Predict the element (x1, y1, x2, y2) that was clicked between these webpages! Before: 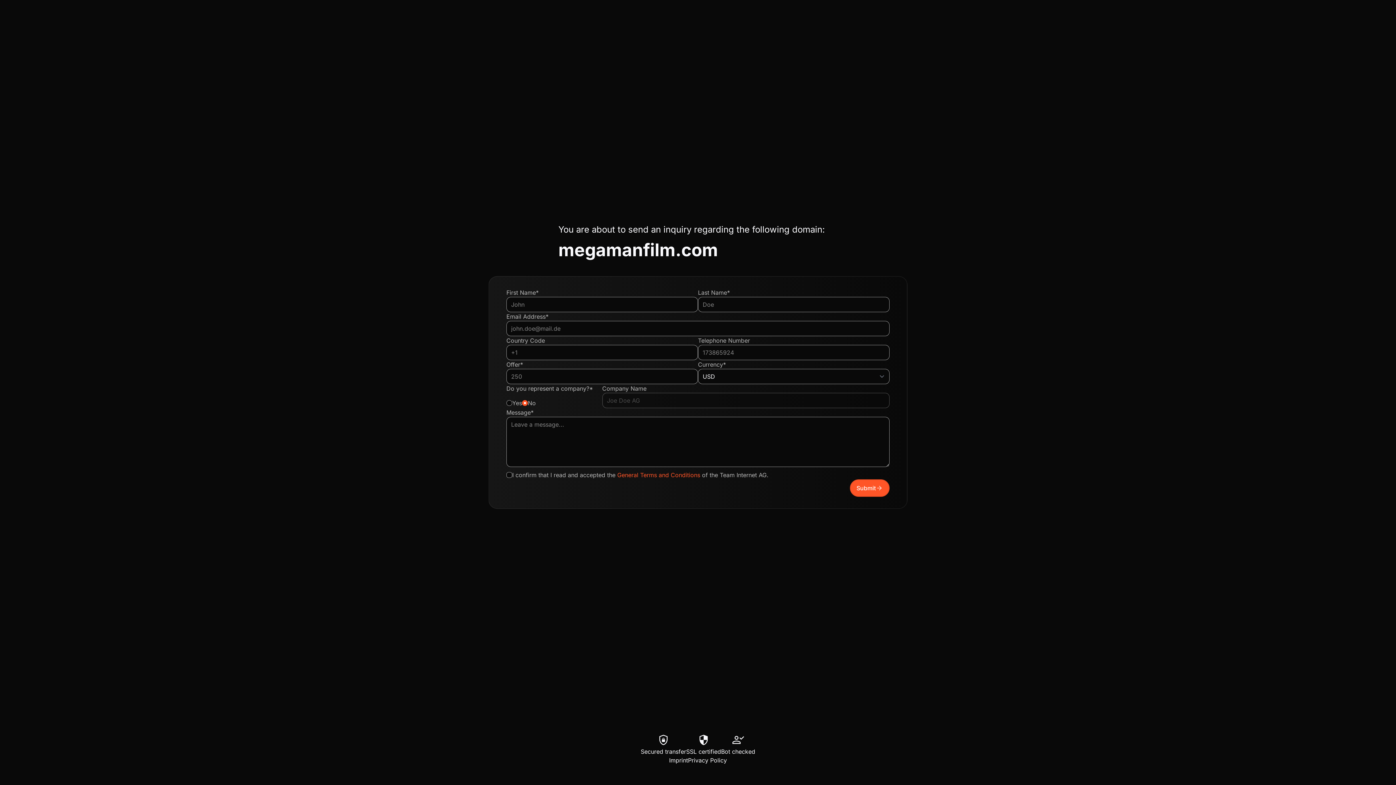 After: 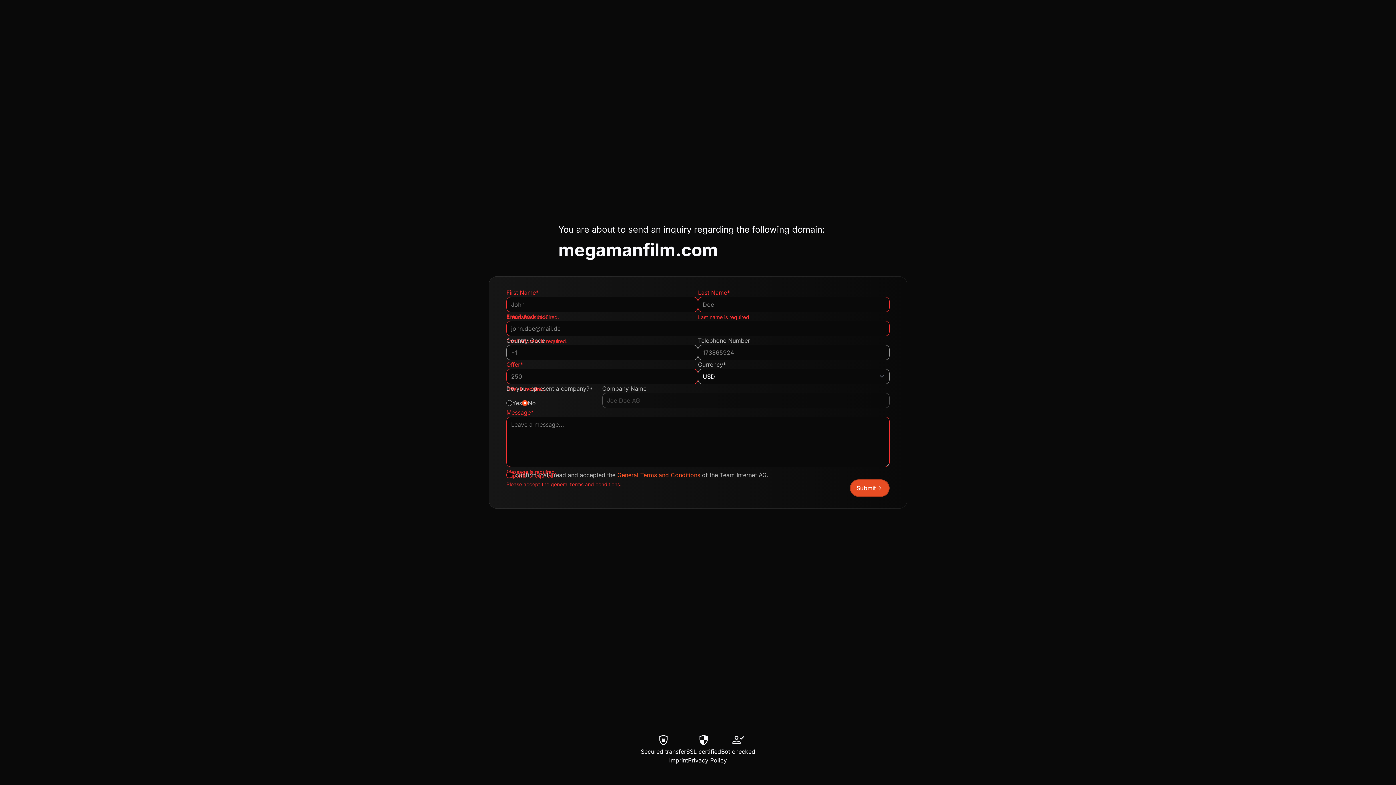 Action: bbox: (850, 479, 889, 497) label: Submit
arrow_forward